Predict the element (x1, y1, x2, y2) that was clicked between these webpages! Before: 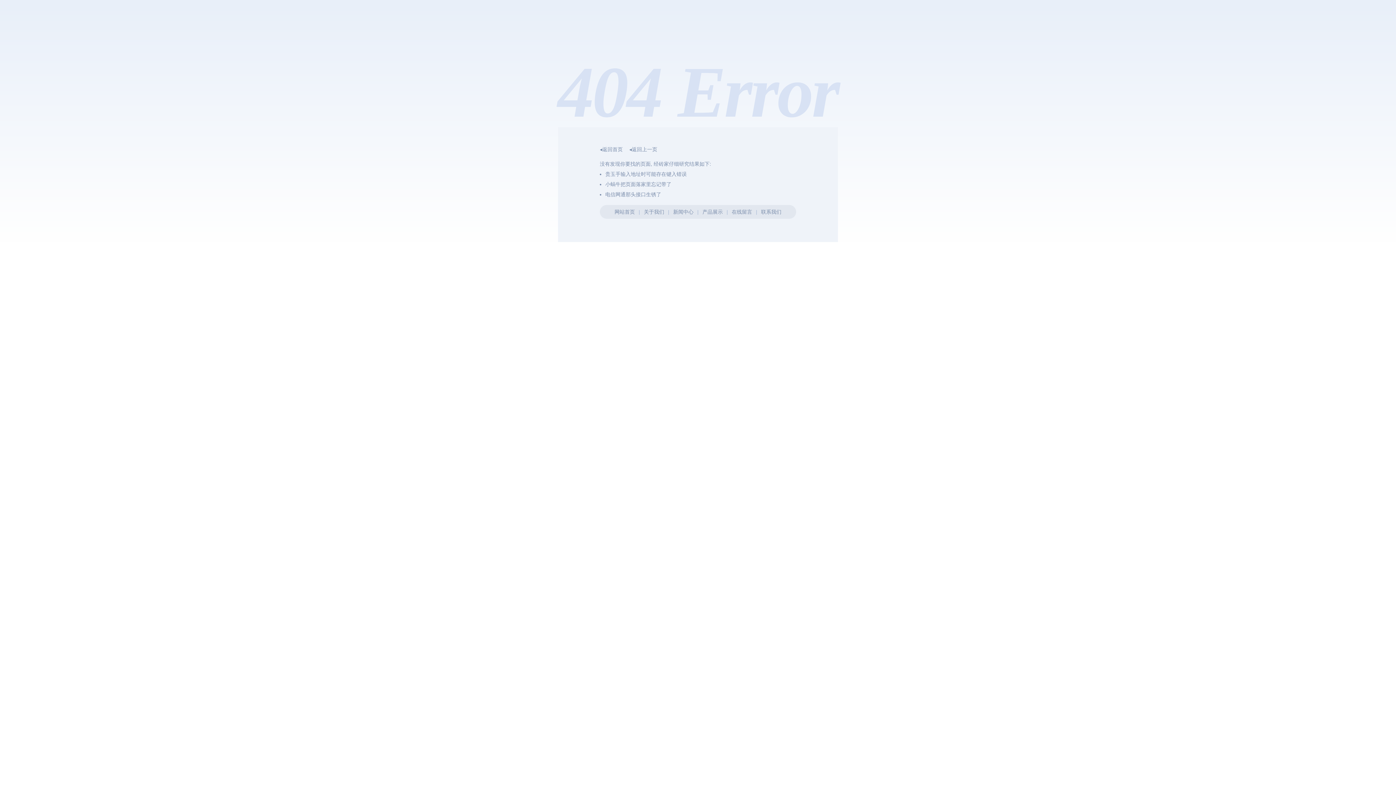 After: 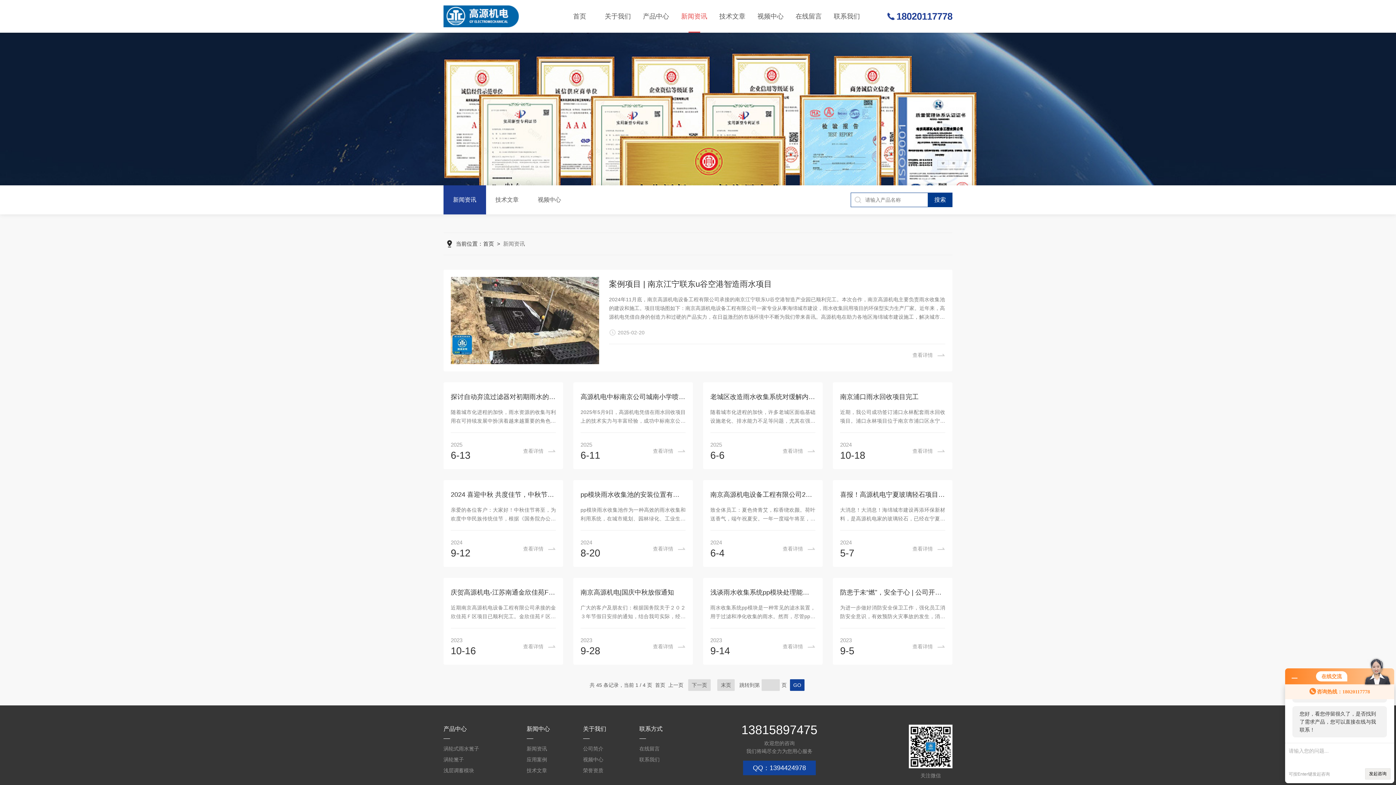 Action: bbox: (673, 209, 693, 214) label: 新闻中心